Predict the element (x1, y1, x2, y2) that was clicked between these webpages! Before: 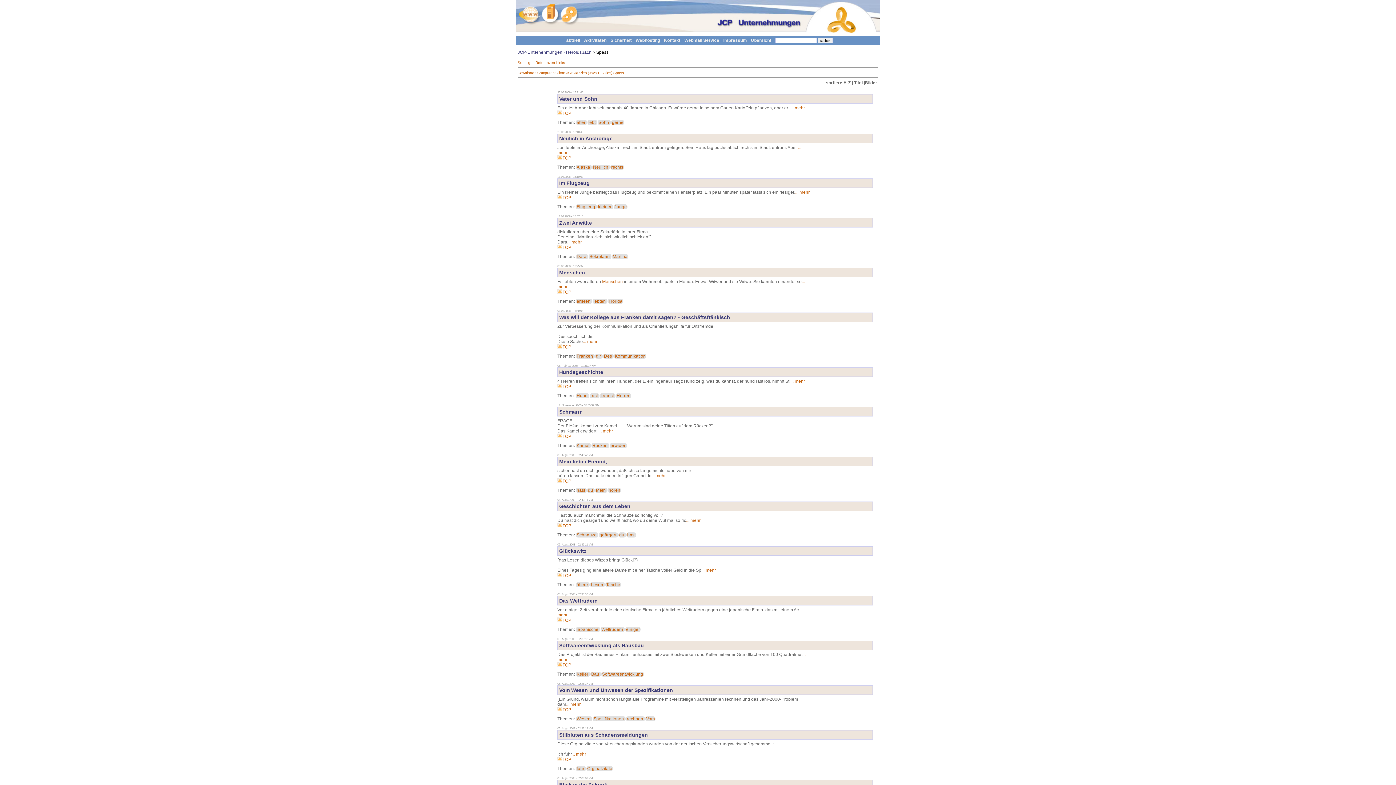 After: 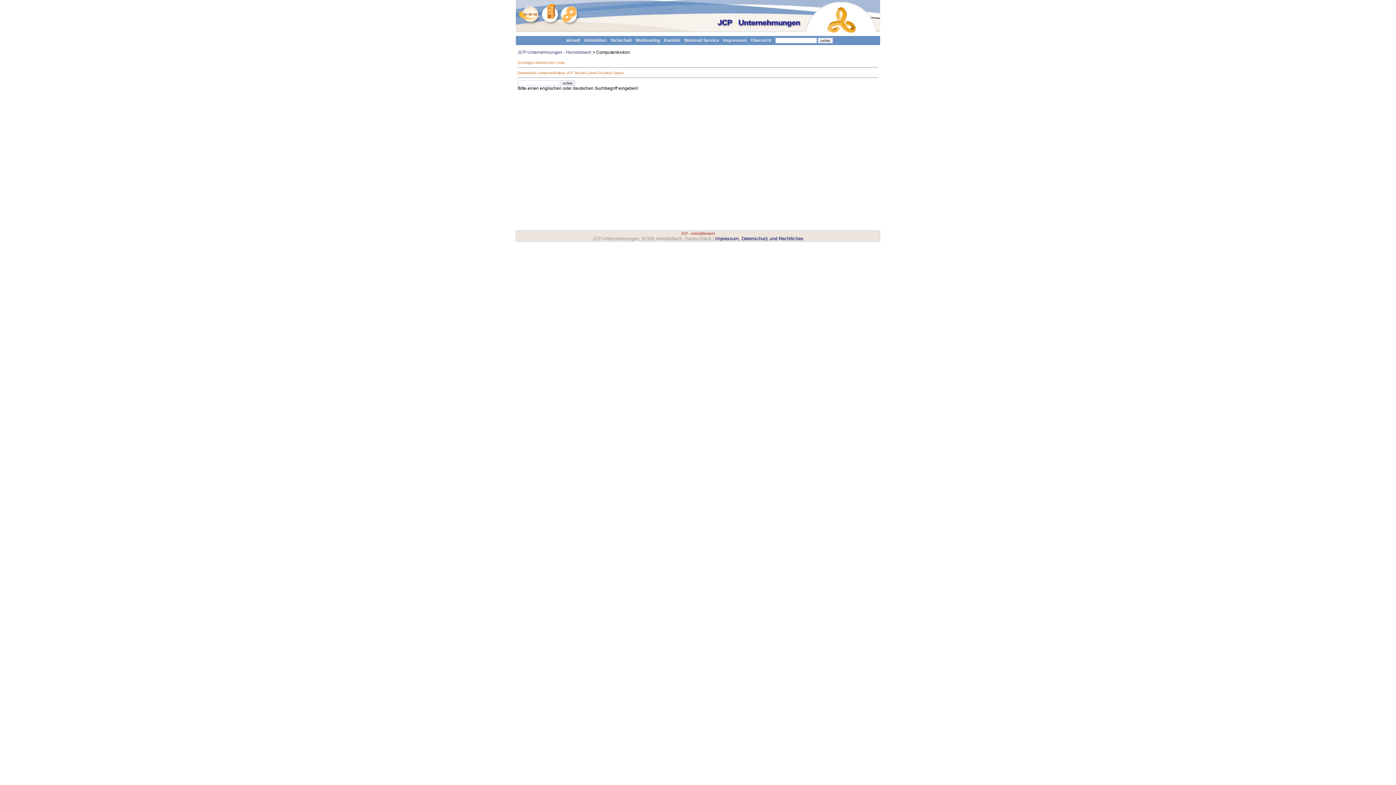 Action: label: Computerlexikon bbox: (537, 70, 565, 74)